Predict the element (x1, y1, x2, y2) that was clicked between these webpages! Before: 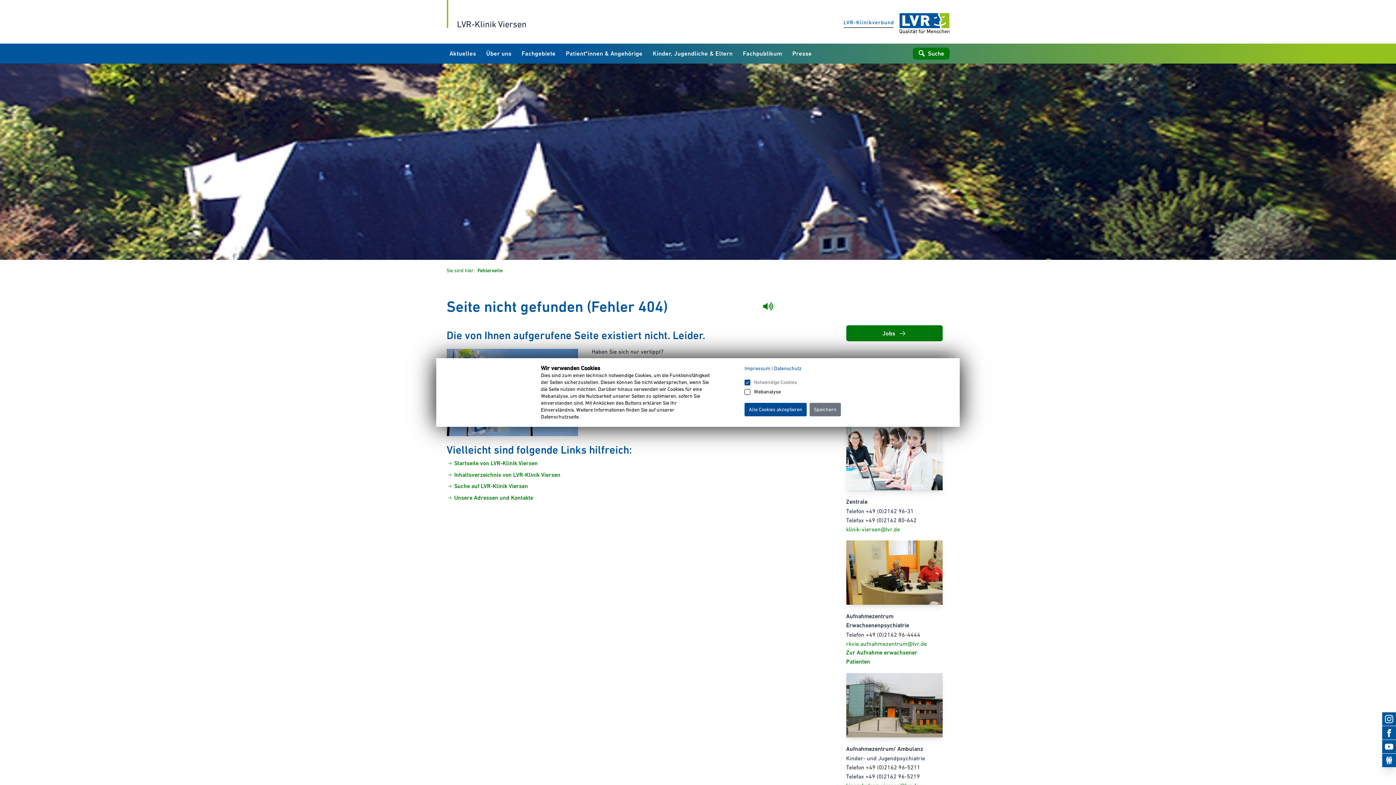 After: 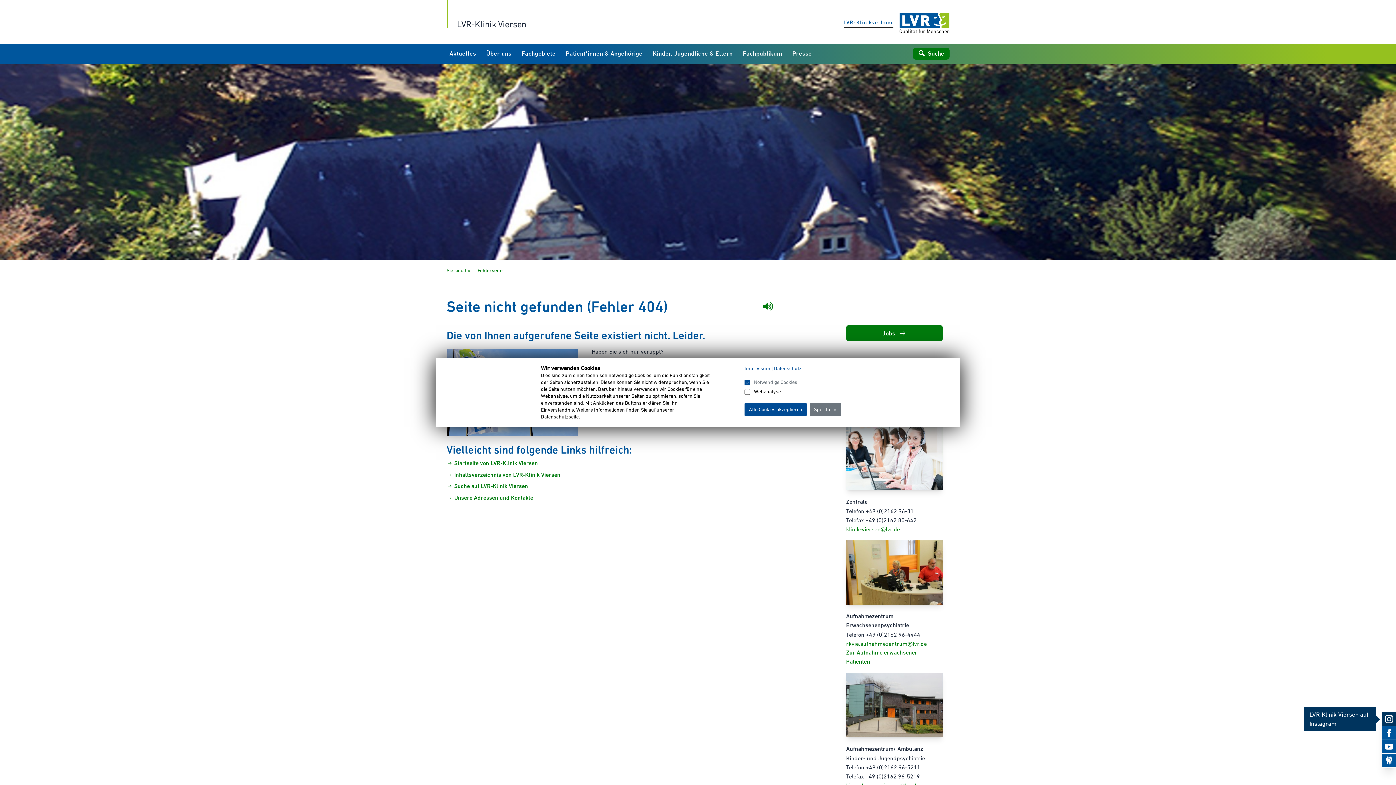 Action: bbox: (1382, 712, 1396, 726) label: LVR-Klinik Viersen auf Instagram